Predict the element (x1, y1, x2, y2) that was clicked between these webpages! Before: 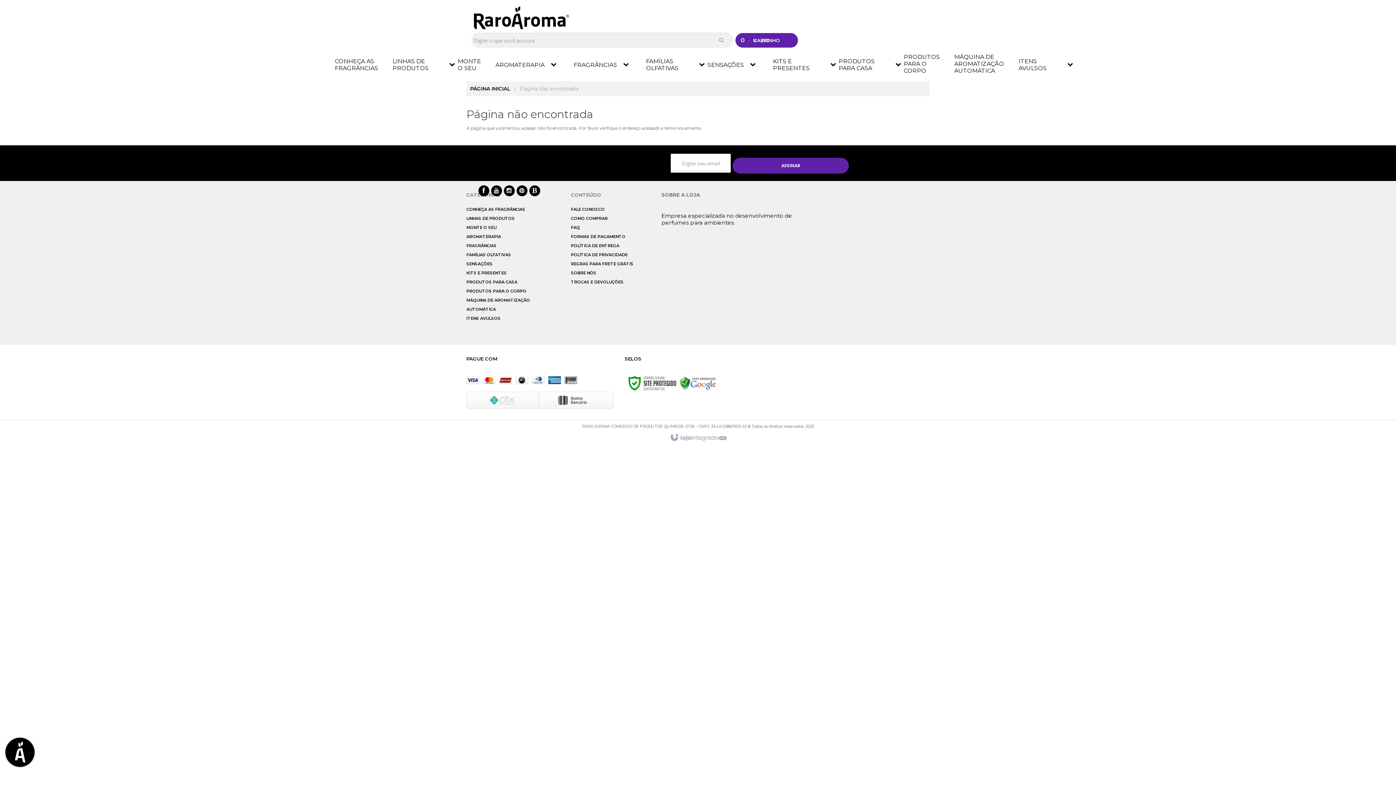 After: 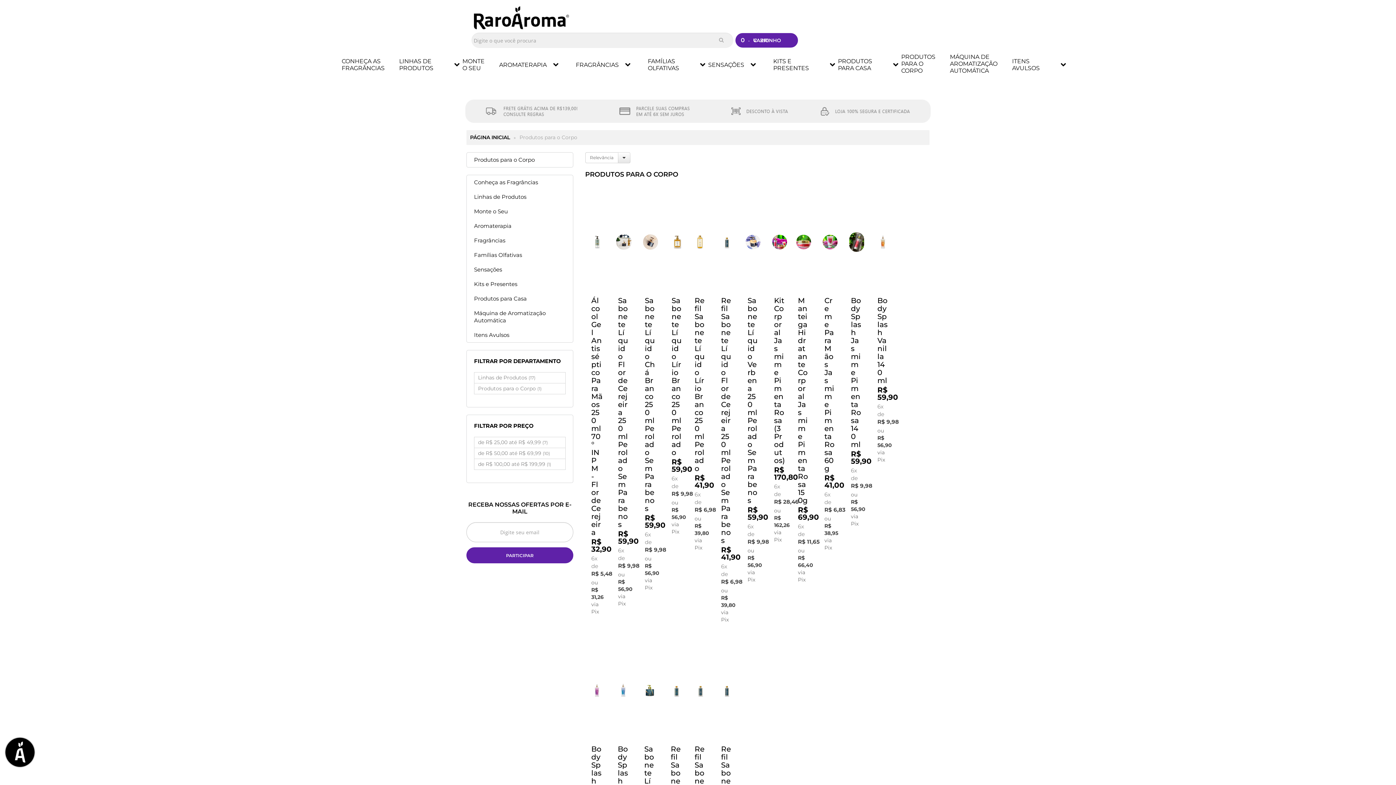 Action: bbox: (904, 53, 940, 74) label: PRODUTOS PARA O CORPO